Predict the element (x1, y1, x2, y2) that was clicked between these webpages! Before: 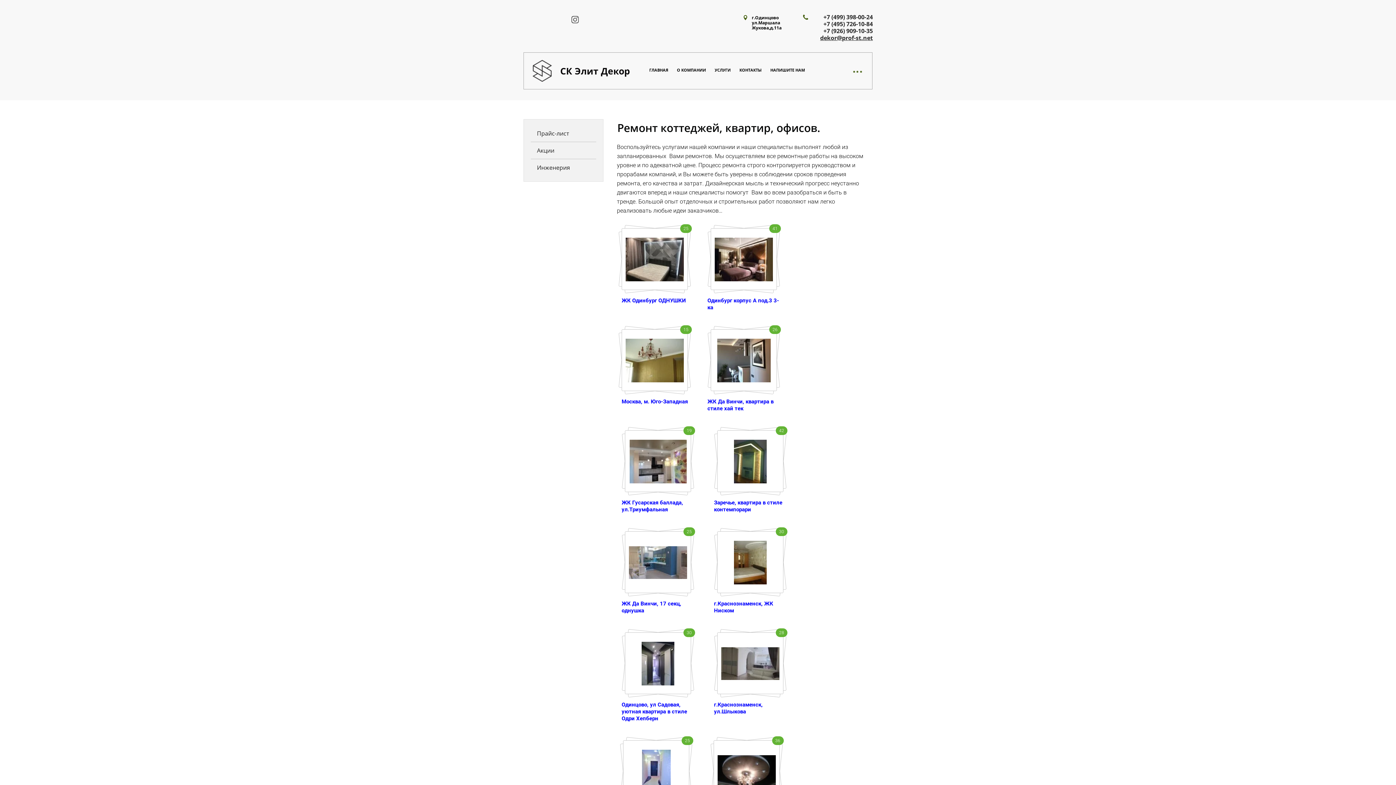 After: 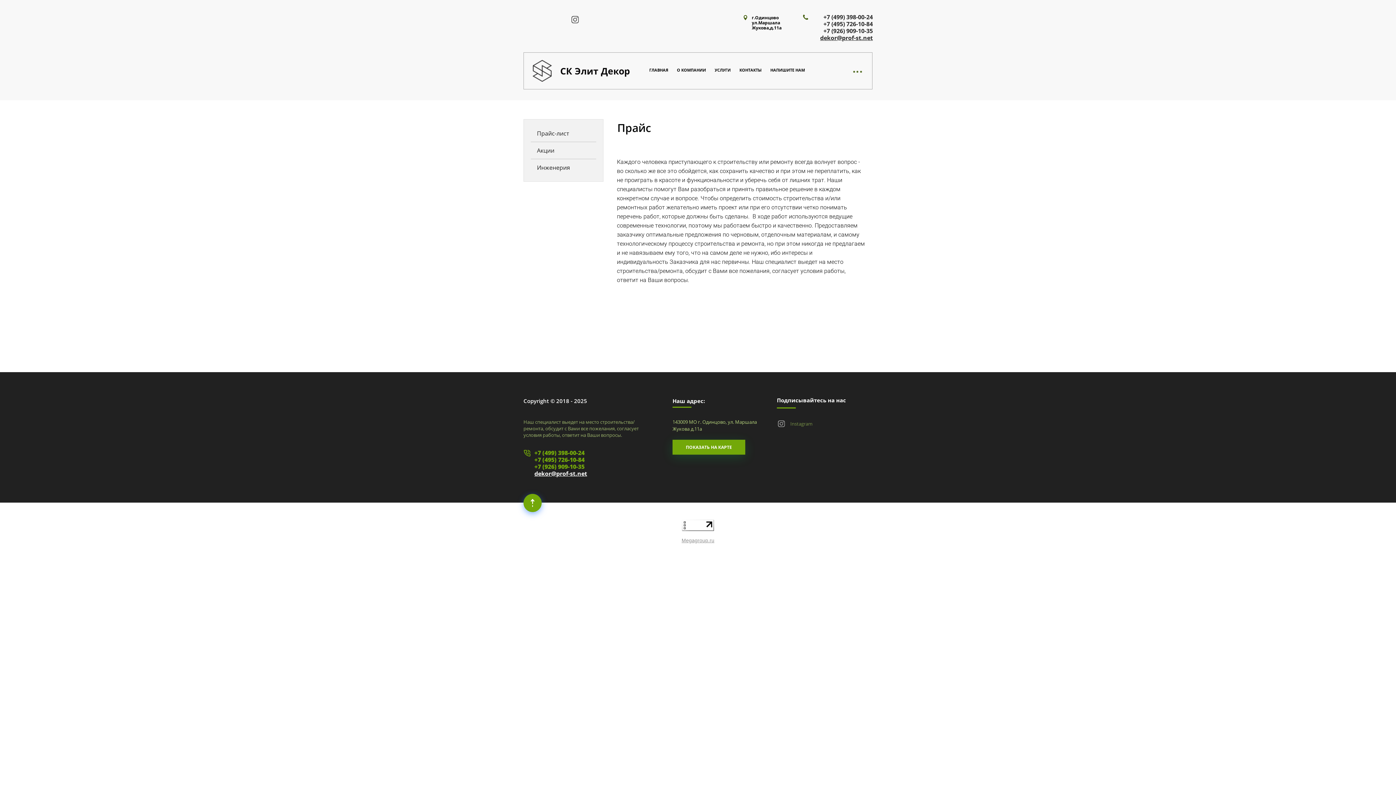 Action: bbox: (531, 125, 595, 141) label: Прайс-лист